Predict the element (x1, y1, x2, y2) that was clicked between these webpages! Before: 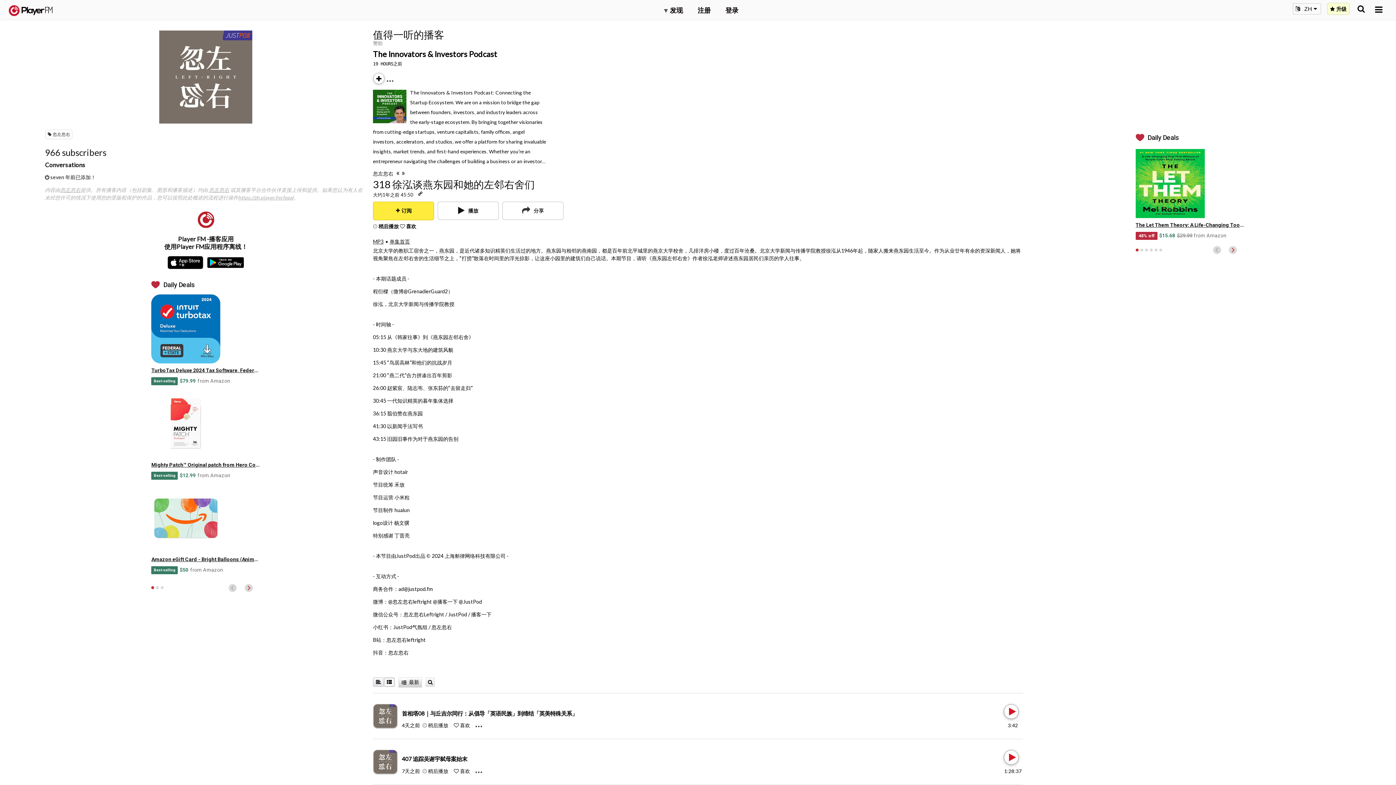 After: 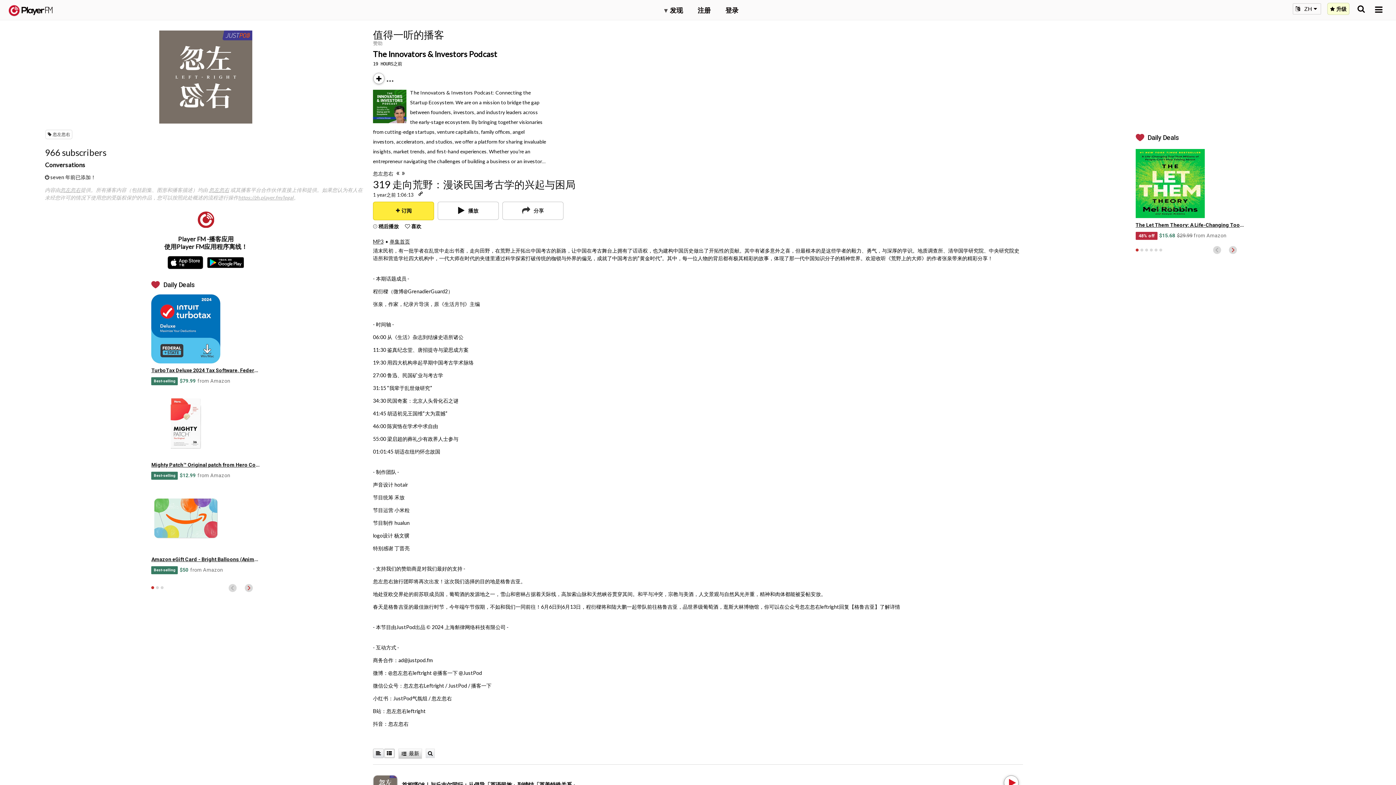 Action: label: « bbox: (396, 167, 400, 177)